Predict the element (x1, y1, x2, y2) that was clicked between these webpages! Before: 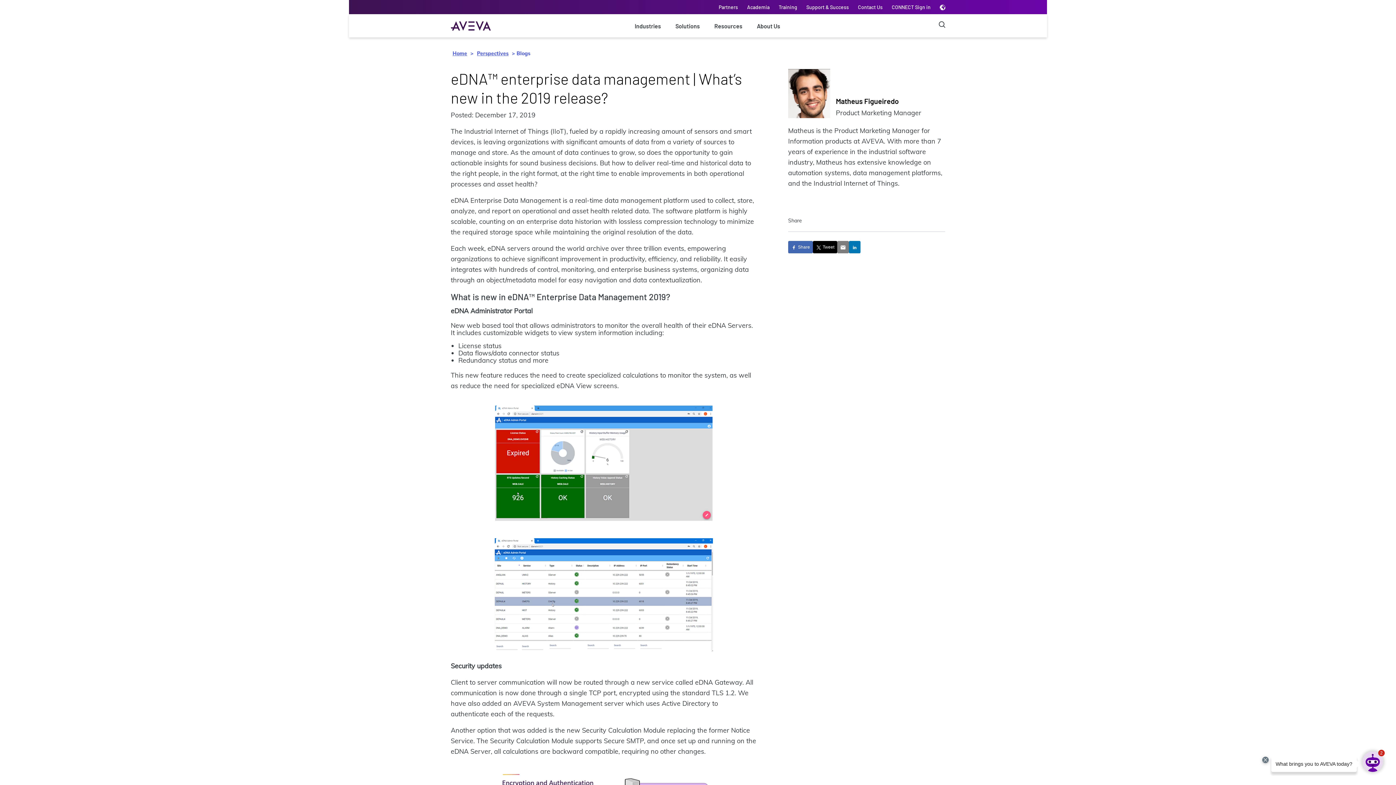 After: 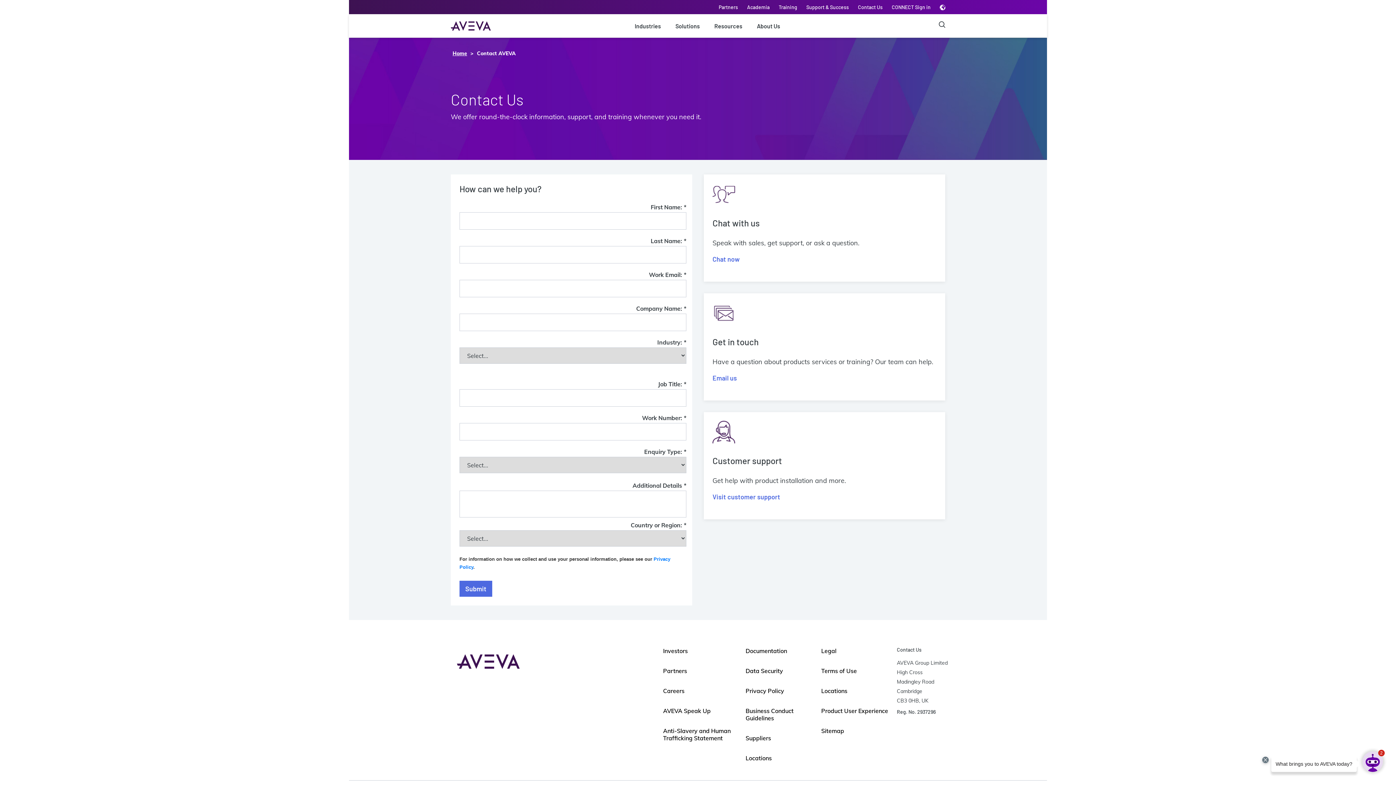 Action: label: Contact Us bbox: (858, 4, 882, 10)